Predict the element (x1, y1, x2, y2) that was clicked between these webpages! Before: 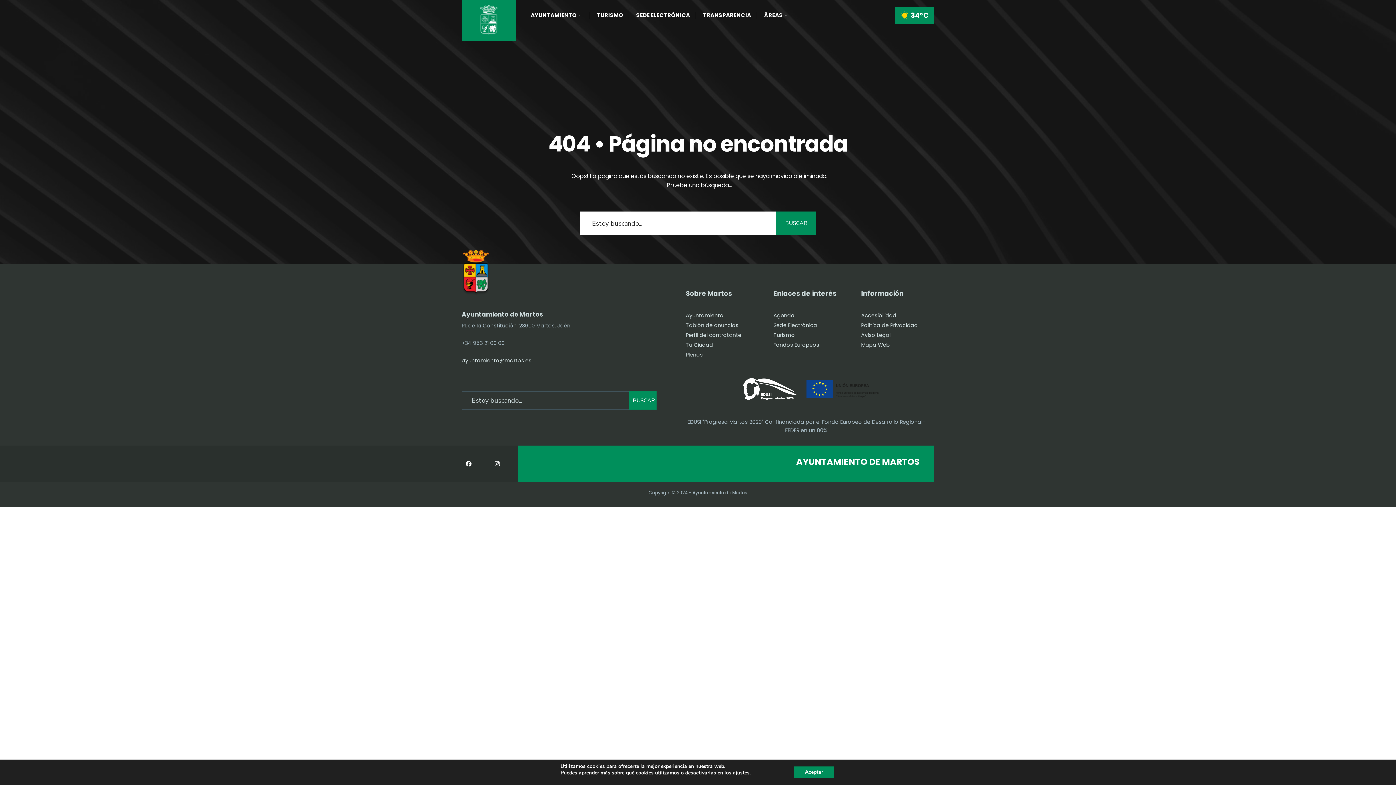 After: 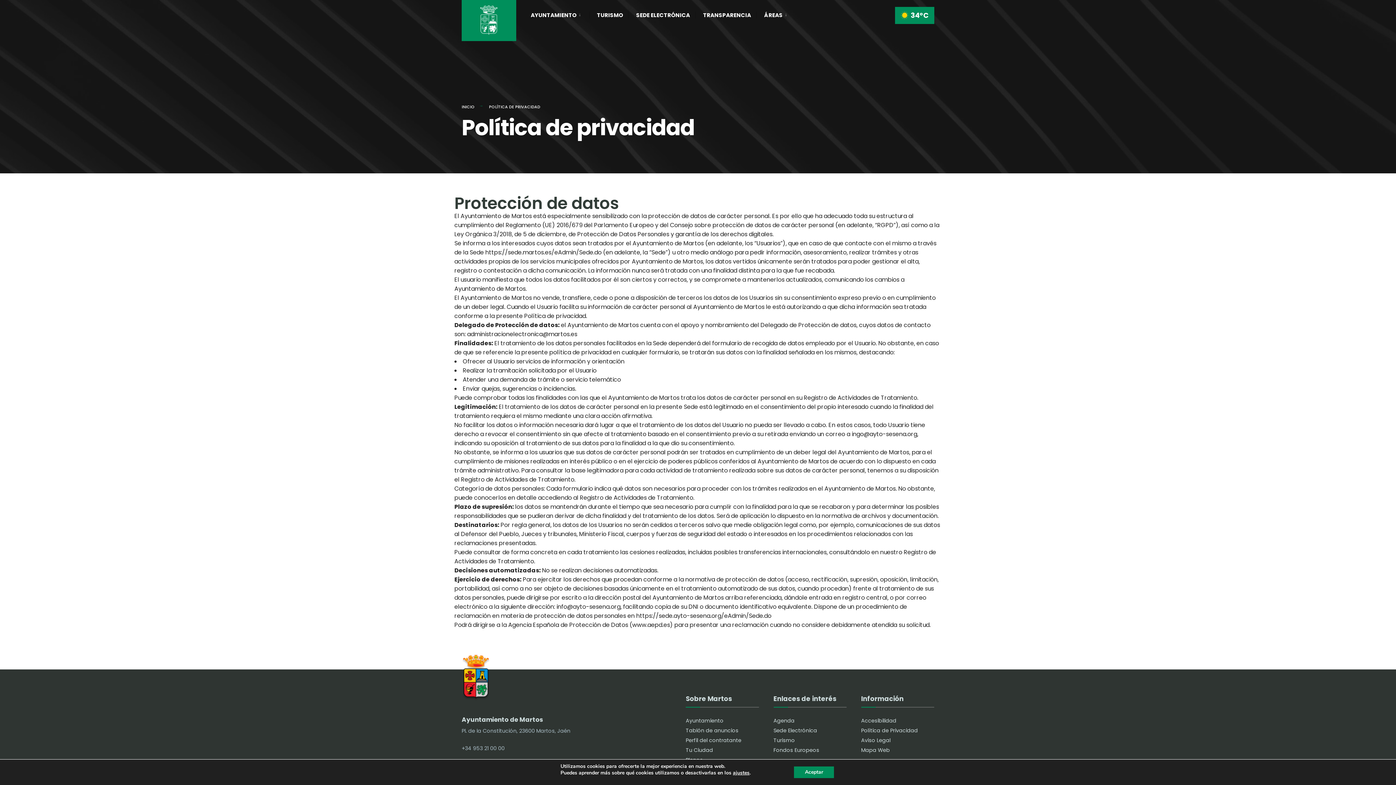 Action: bbox: (861, 321, 918, 329) label: Política de Privacidad